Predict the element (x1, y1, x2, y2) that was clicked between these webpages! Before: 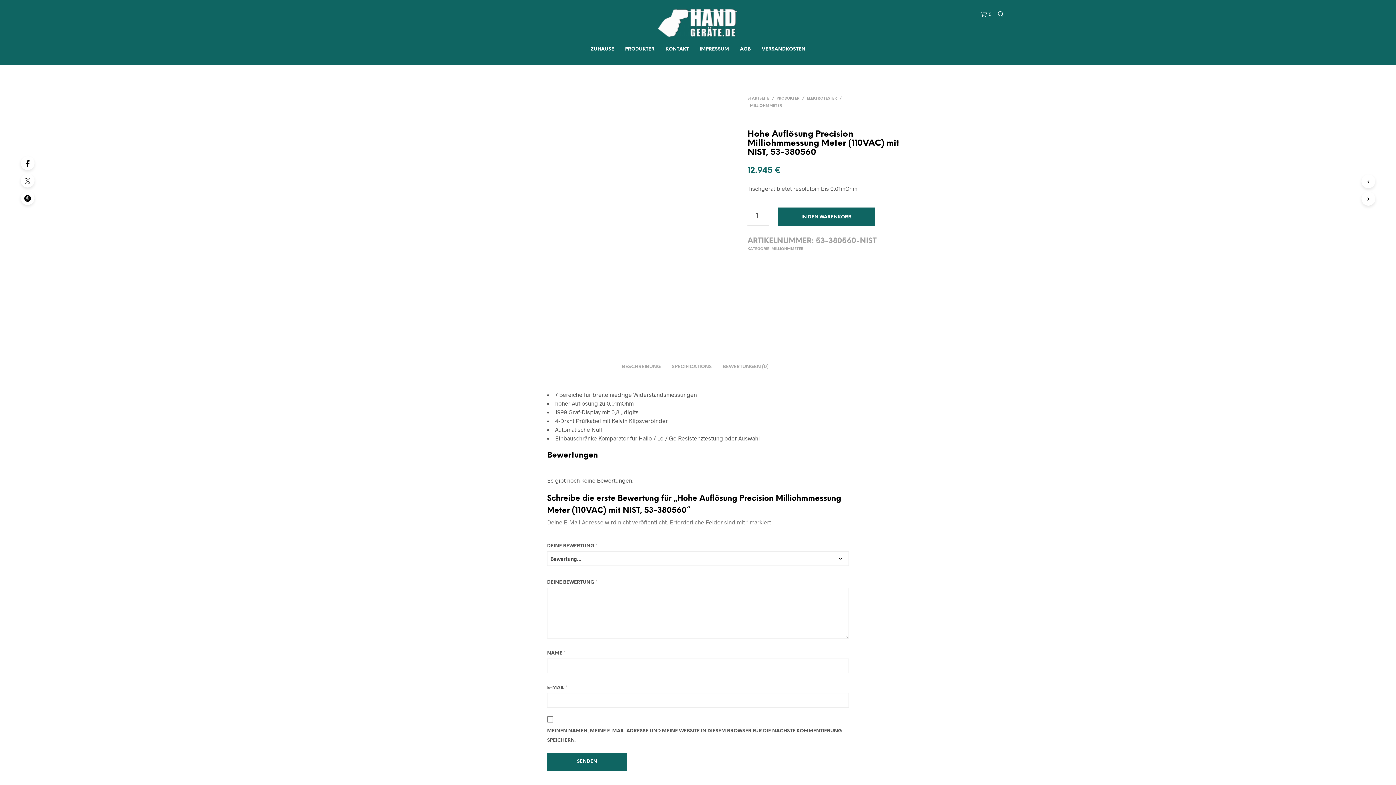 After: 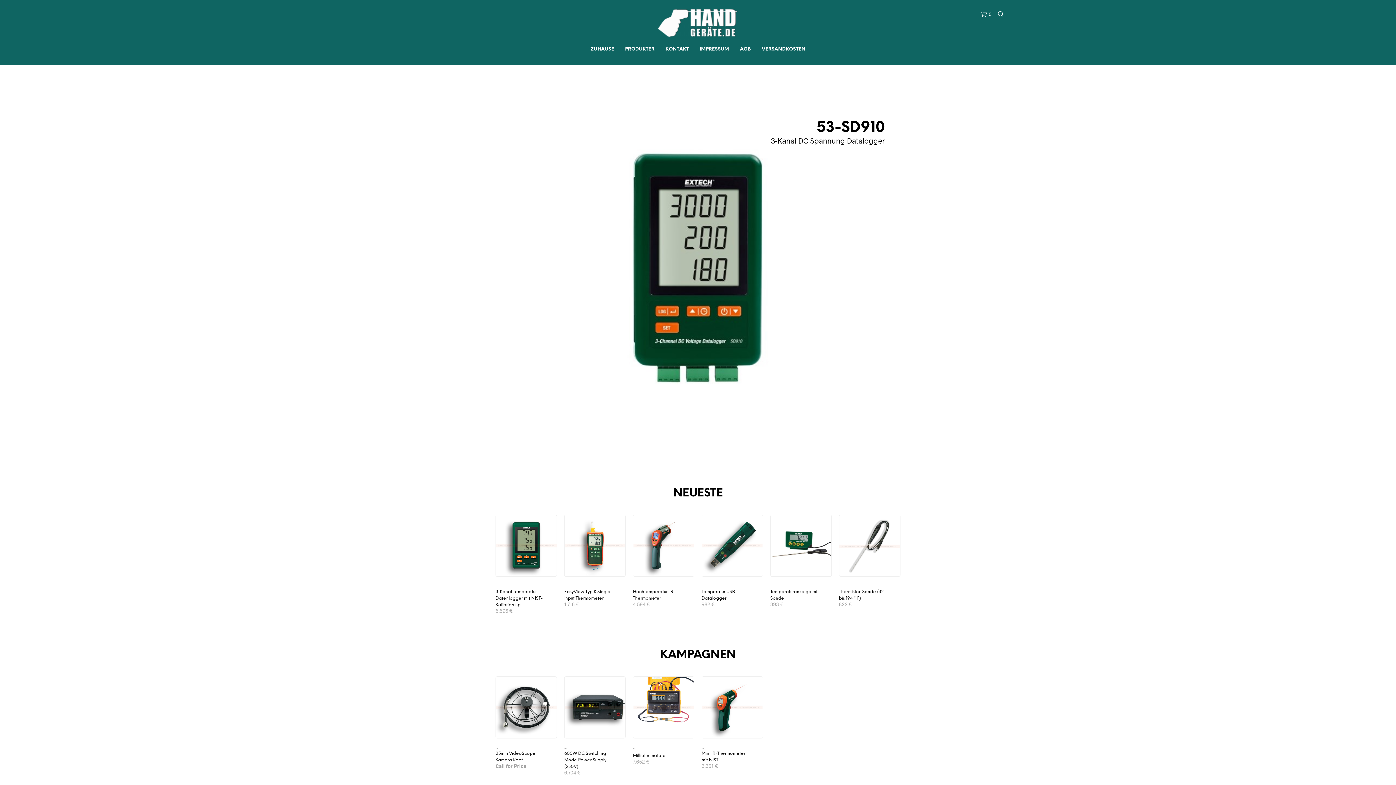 Action: bbox: (747, 96, 772, 100) label: STARTSEITE